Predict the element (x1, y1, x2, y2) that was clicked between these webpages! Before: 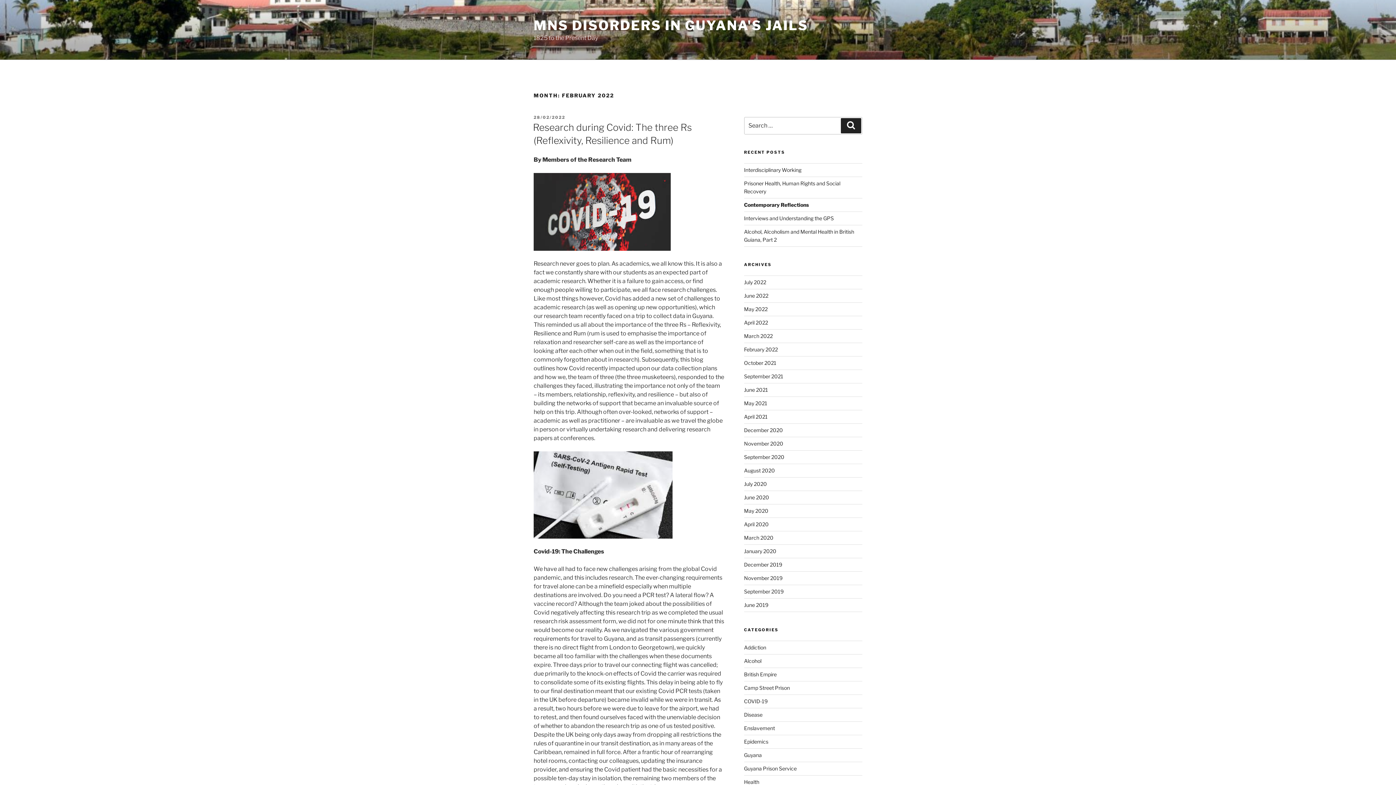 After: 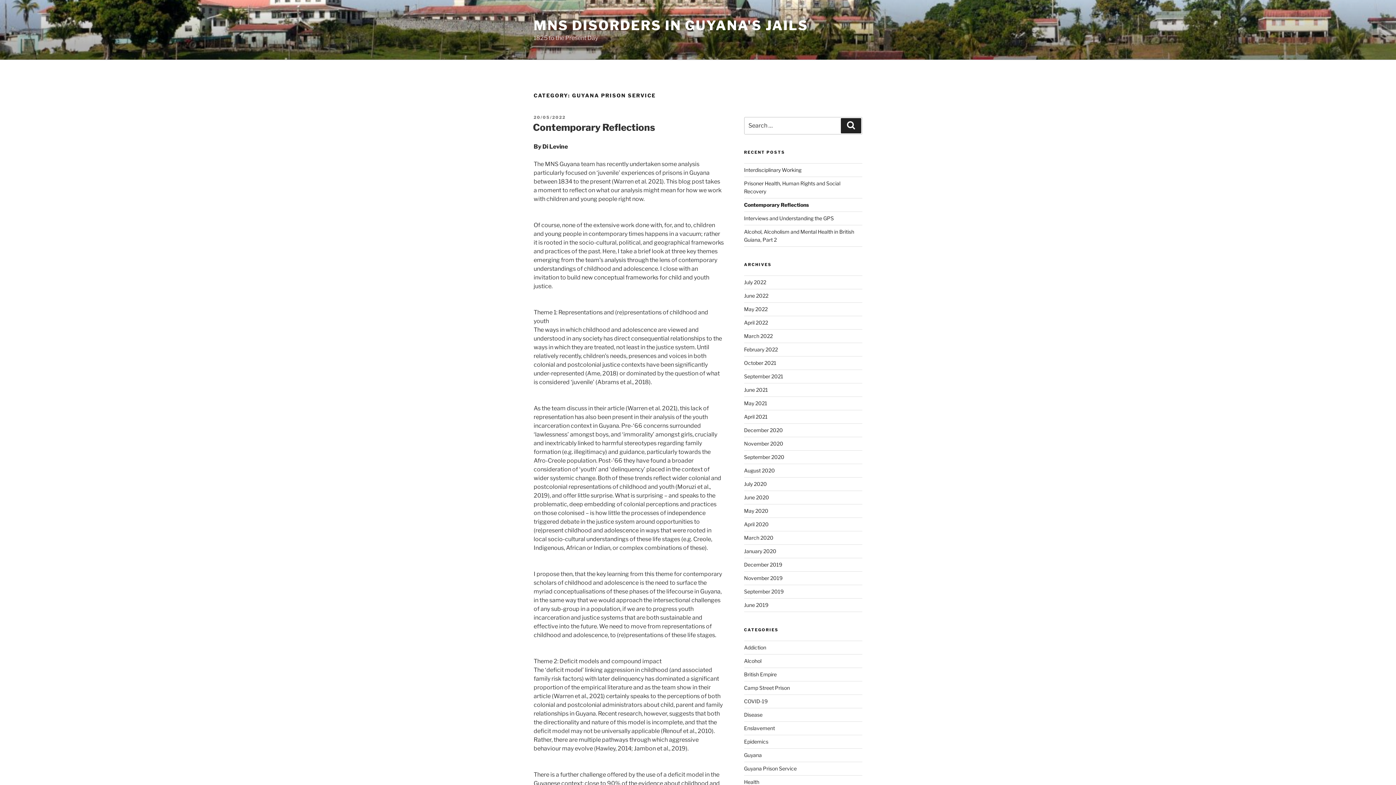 Action: label: Guyana Prison Service bbox: (744, 765, 796, 771)